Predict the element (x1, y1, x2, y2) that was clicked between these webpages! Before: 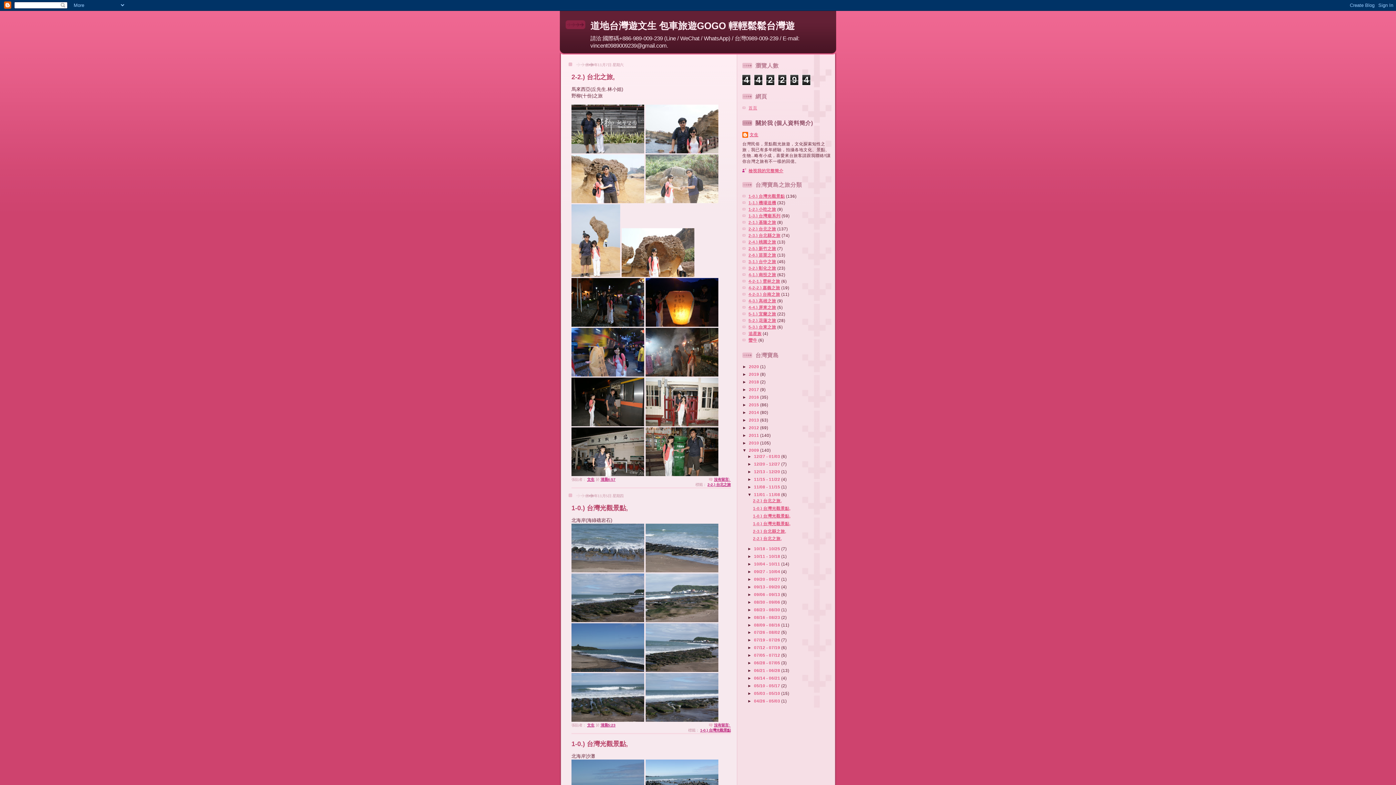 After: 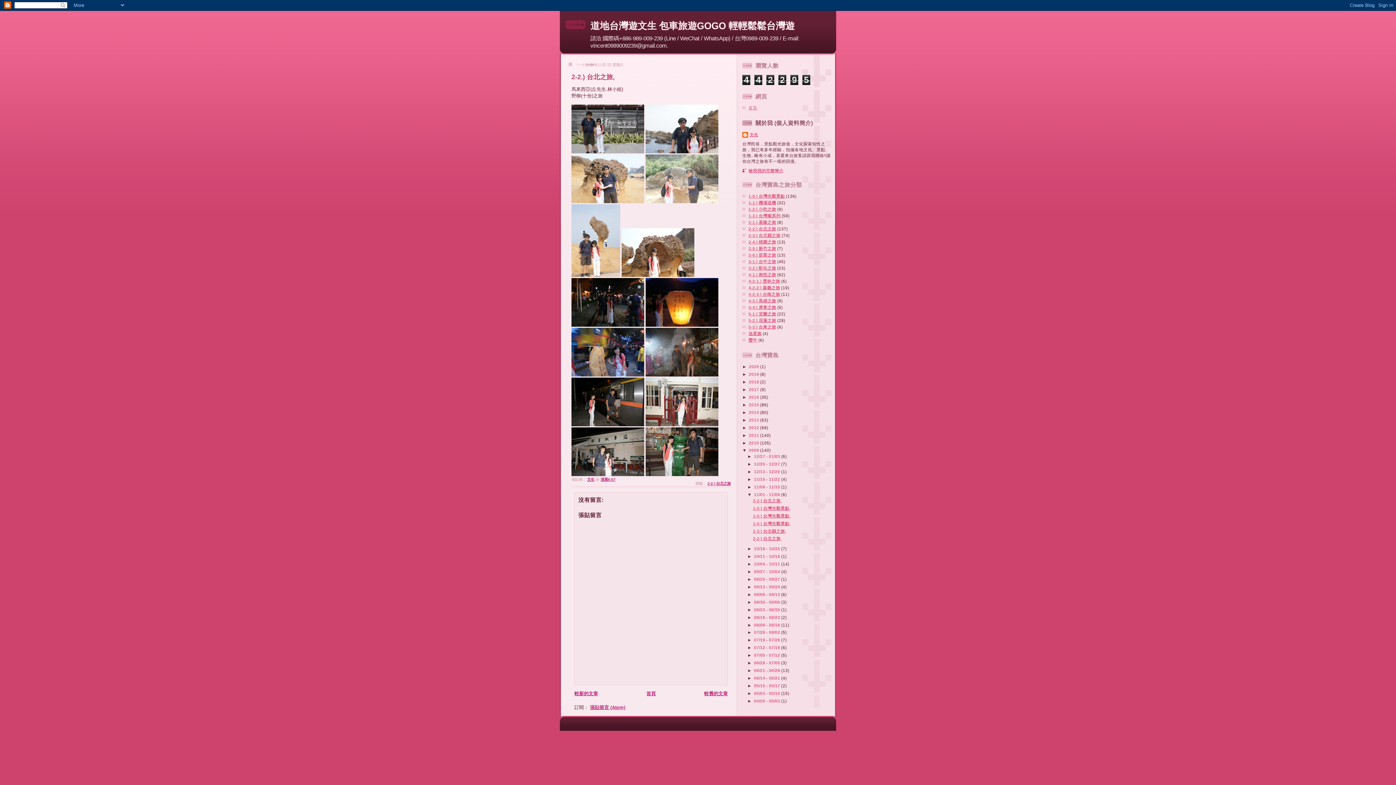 Action: label: 2-2.) 台北之旅, bbox: (571, 73, 614, 80)